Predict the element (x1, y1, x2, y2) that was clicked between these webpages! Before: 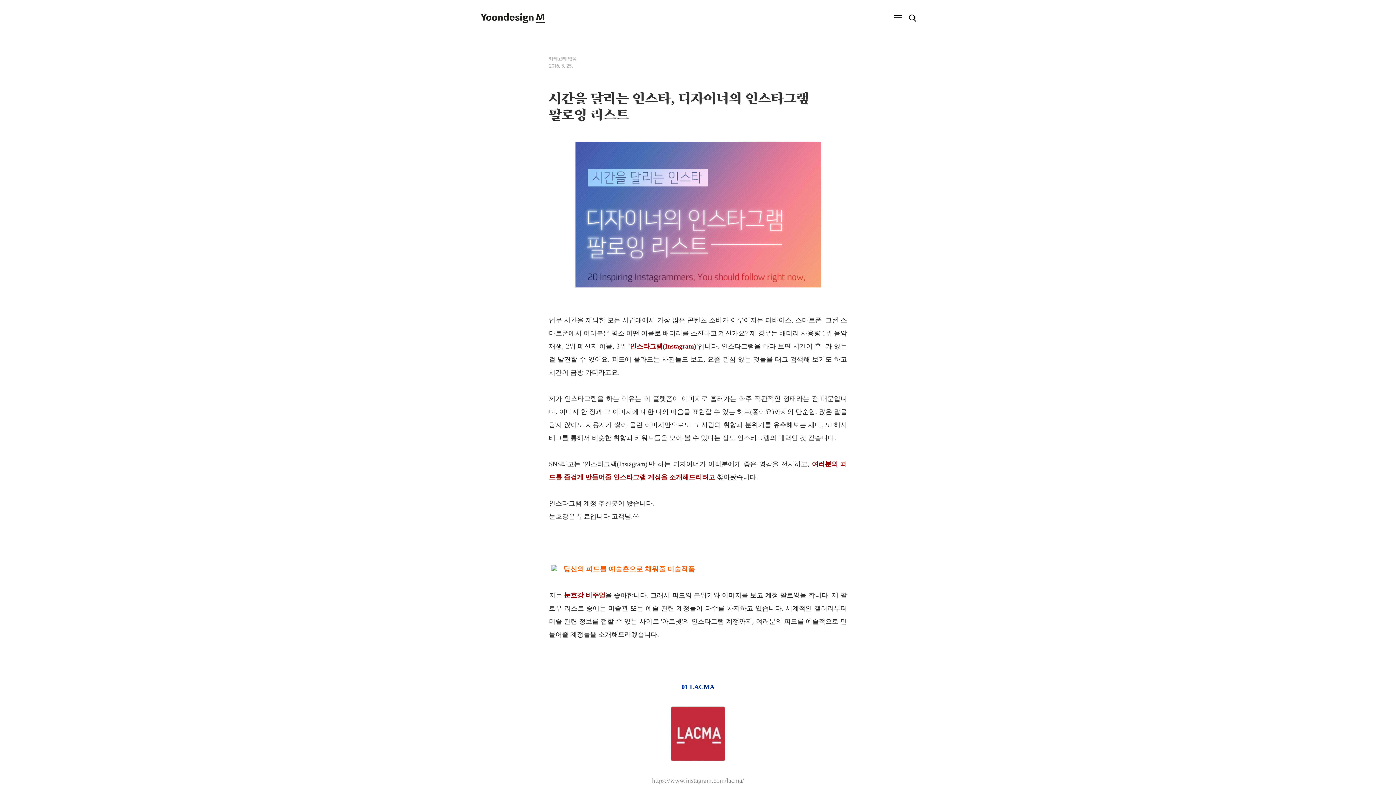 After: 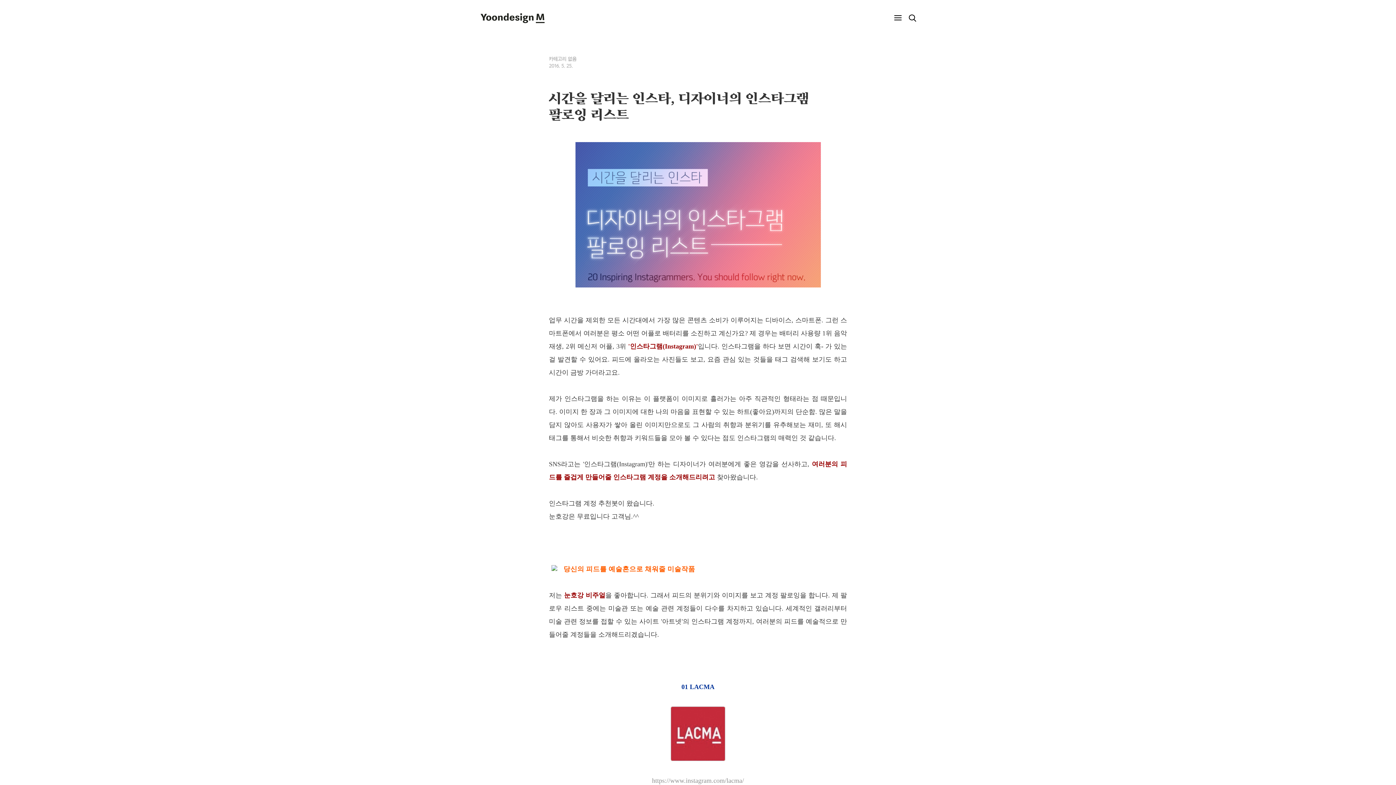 Action: label: https://www.instagram.com/lacma/ bbox: (652, 777, 744, 784)